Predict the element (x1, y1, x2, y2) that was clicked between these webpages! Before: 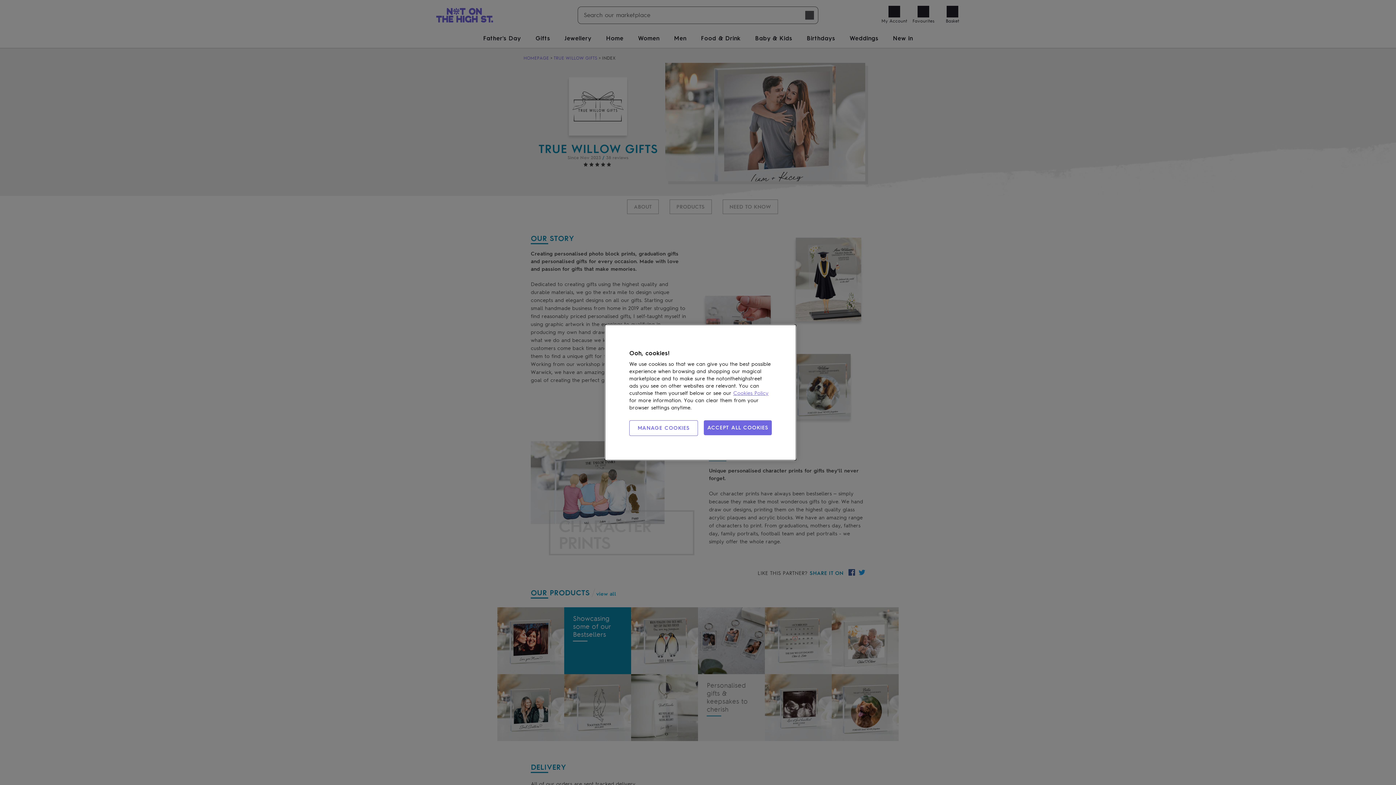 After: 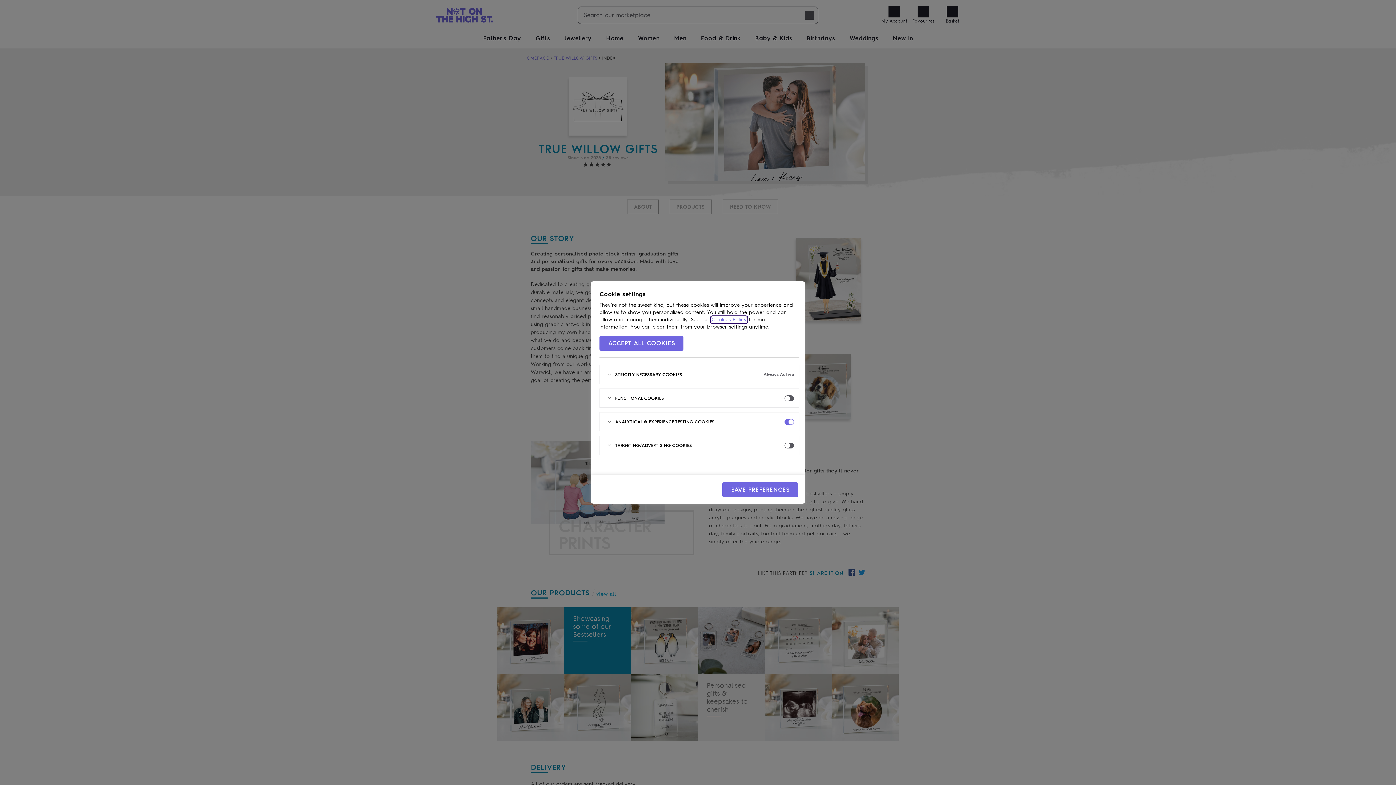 Action: label: MANAGE COOKIES bbox: (629, 420, 698, 436)